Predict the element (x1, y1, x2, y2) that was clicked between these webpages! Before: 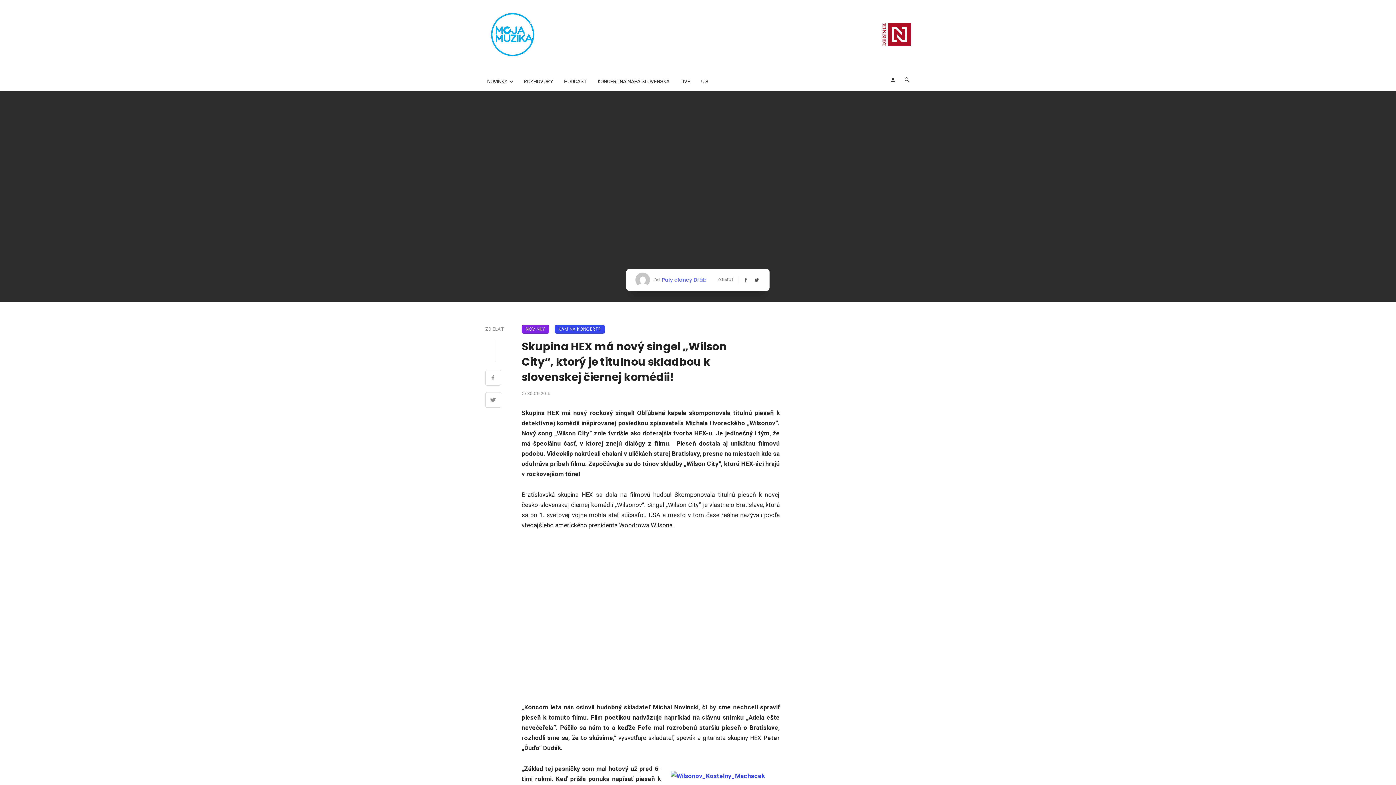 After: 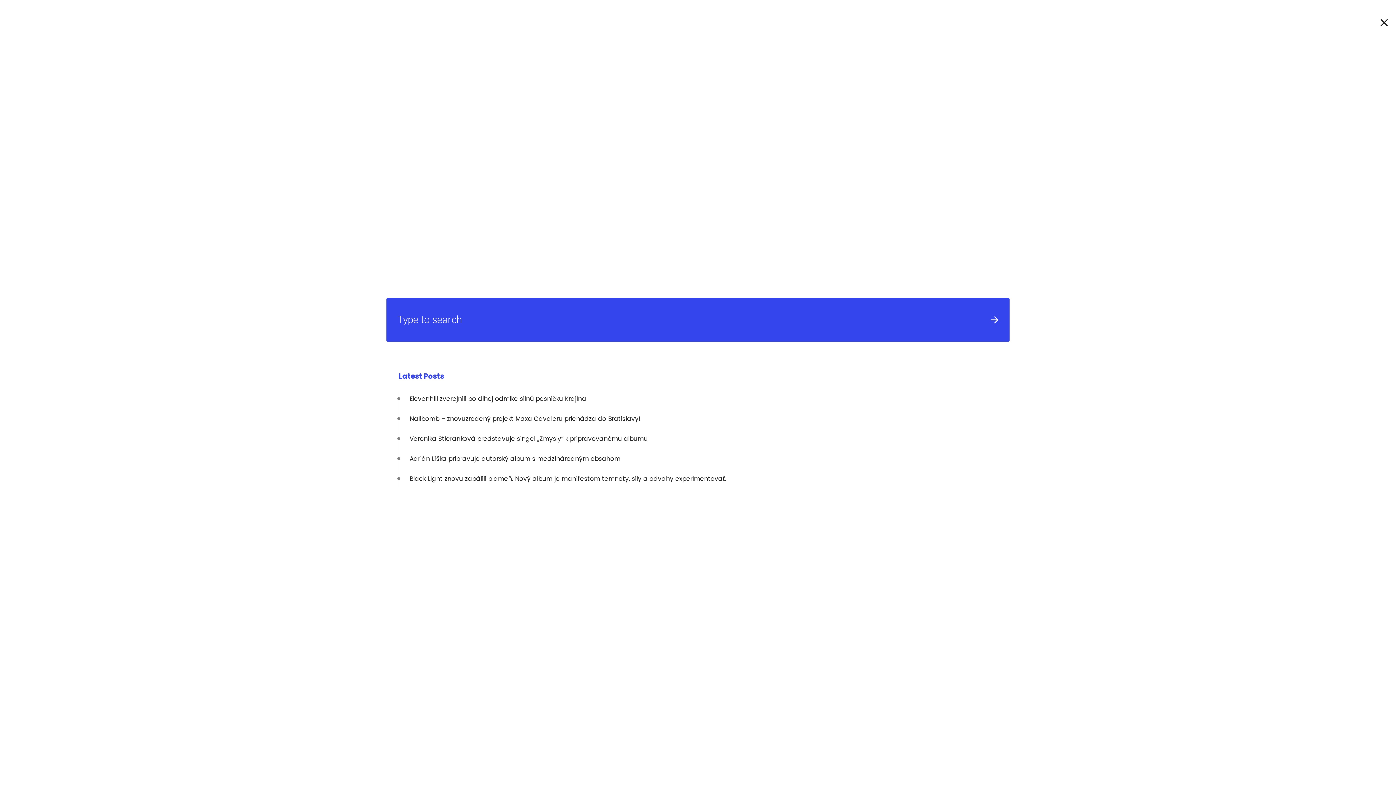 Action: bbox: (900, 69, 914, 90)